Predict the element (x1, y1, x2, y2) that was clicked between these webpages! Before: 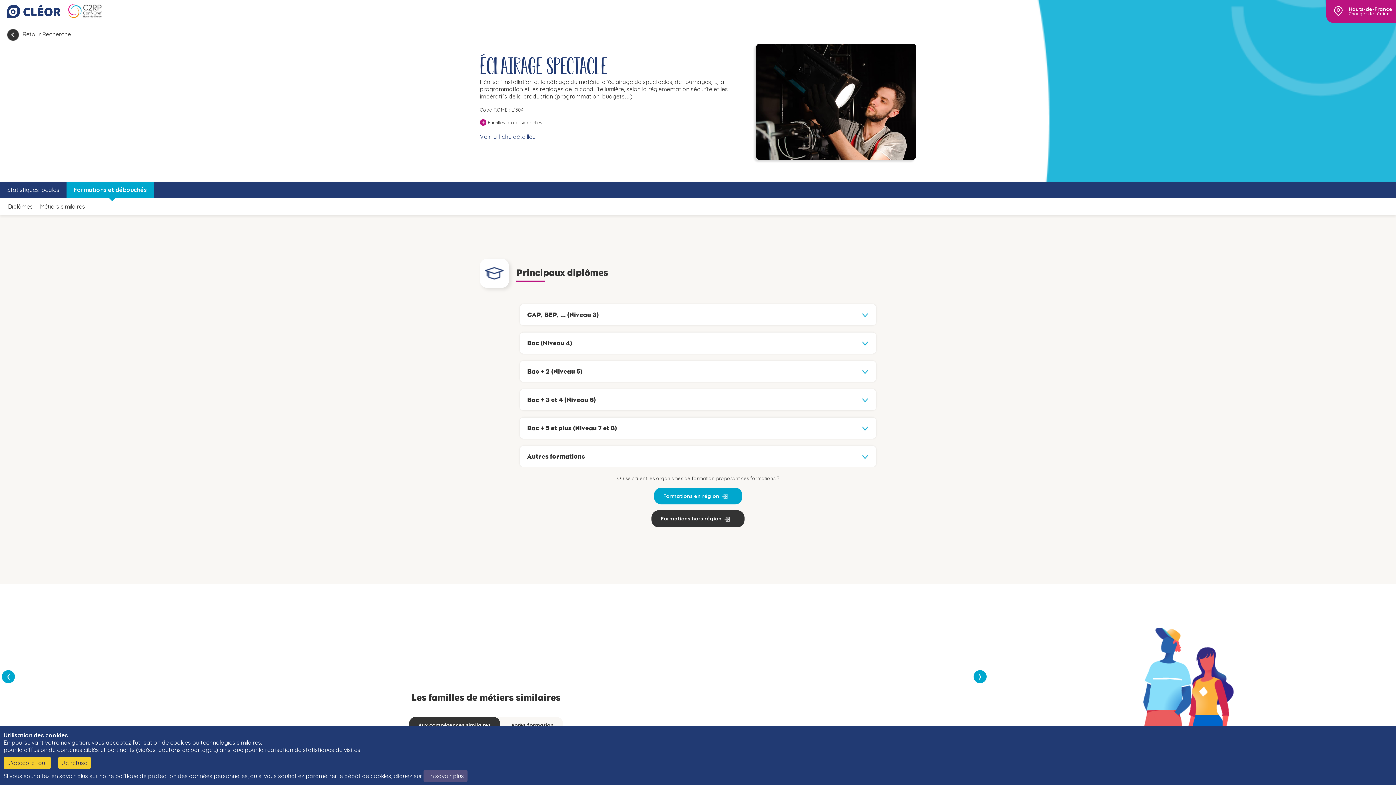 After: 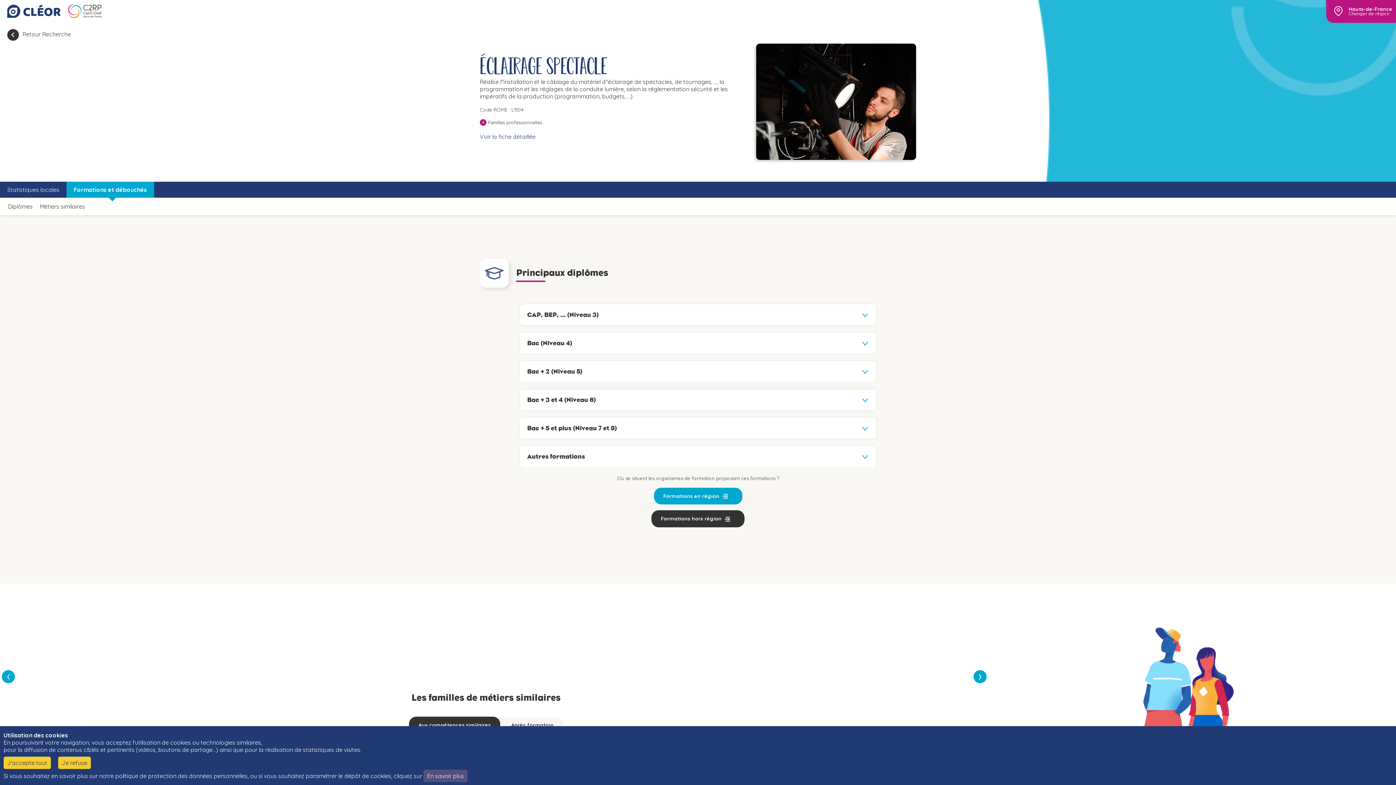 Action: label: Formations hors région bbox: (651, 510, 744, 527)